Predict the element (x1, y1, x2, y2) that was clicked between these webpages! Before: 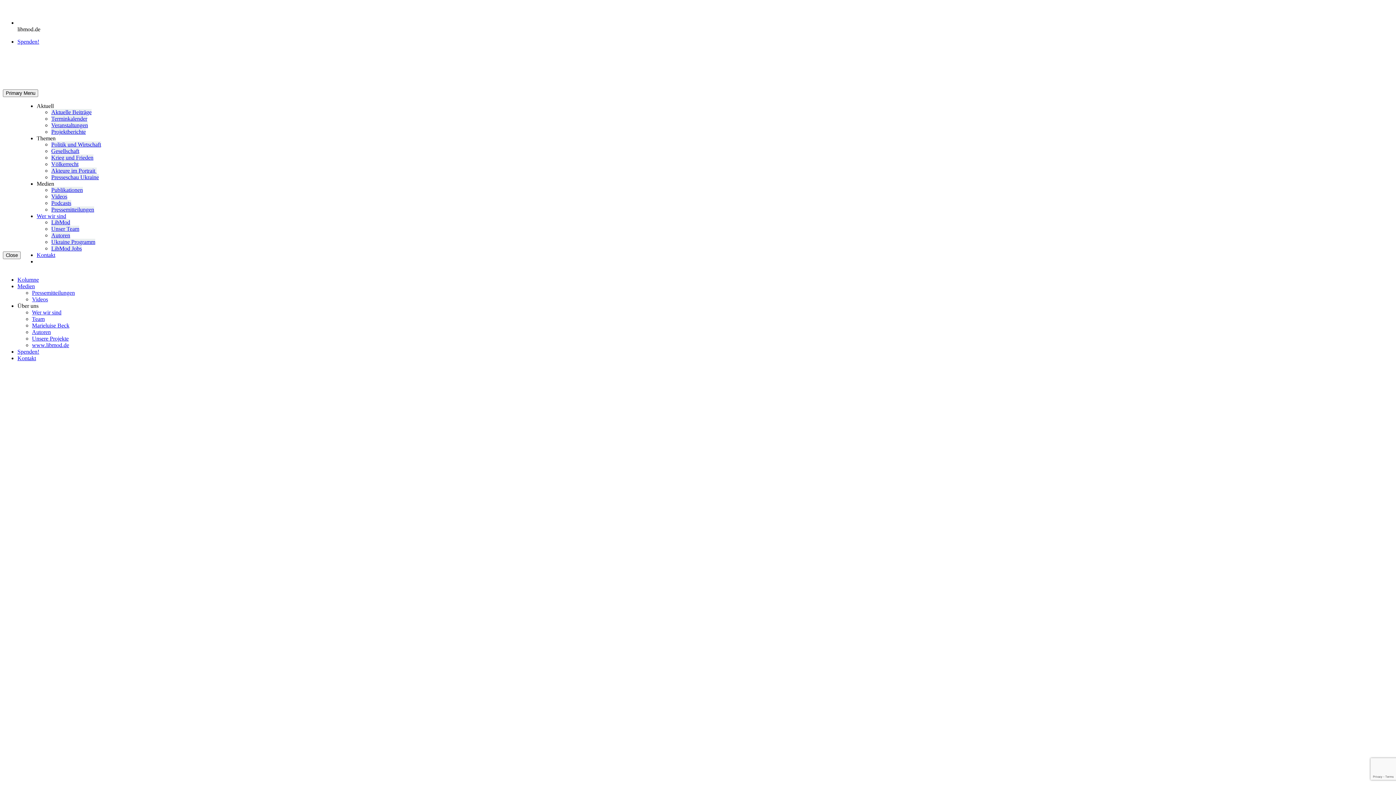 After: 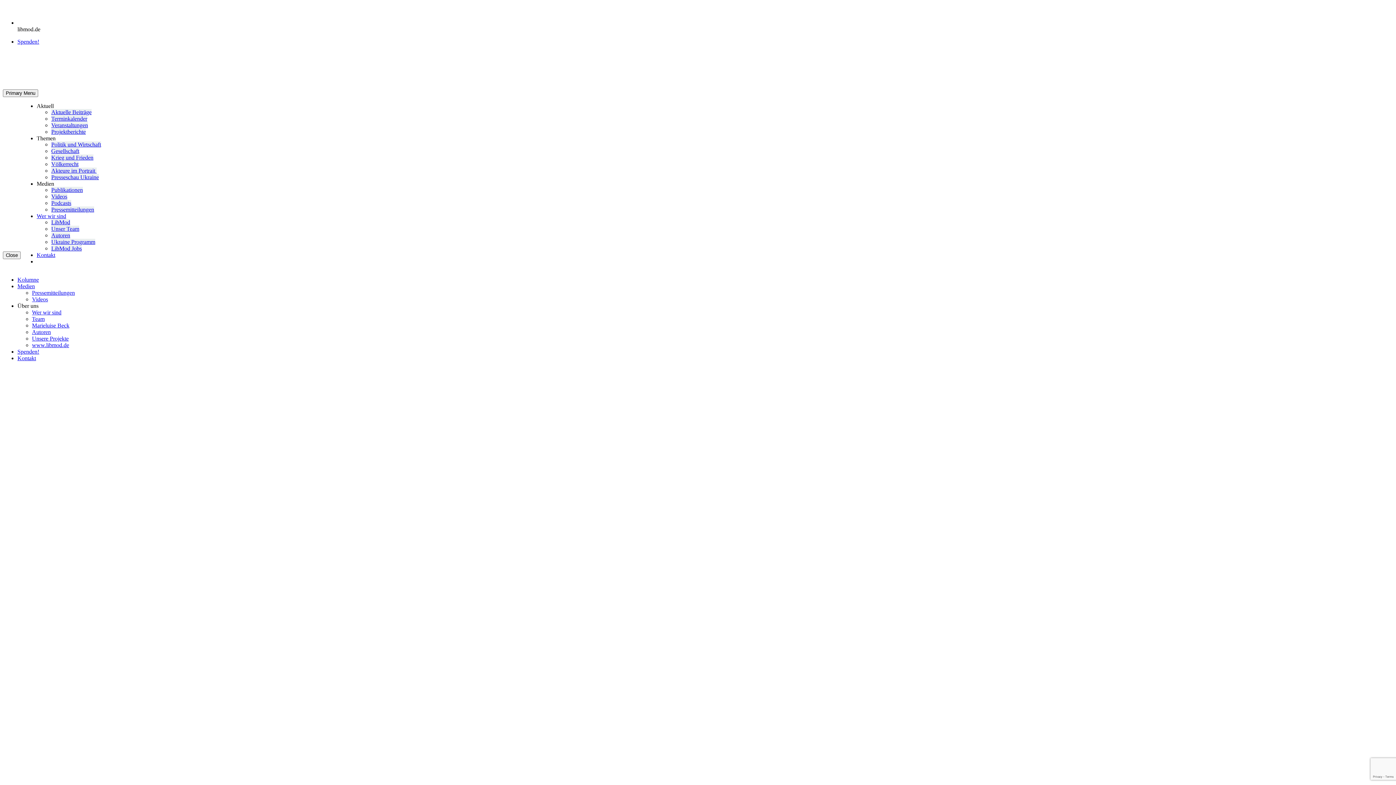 Action: bbox: (17, 302, 38, 309) label: Über uns